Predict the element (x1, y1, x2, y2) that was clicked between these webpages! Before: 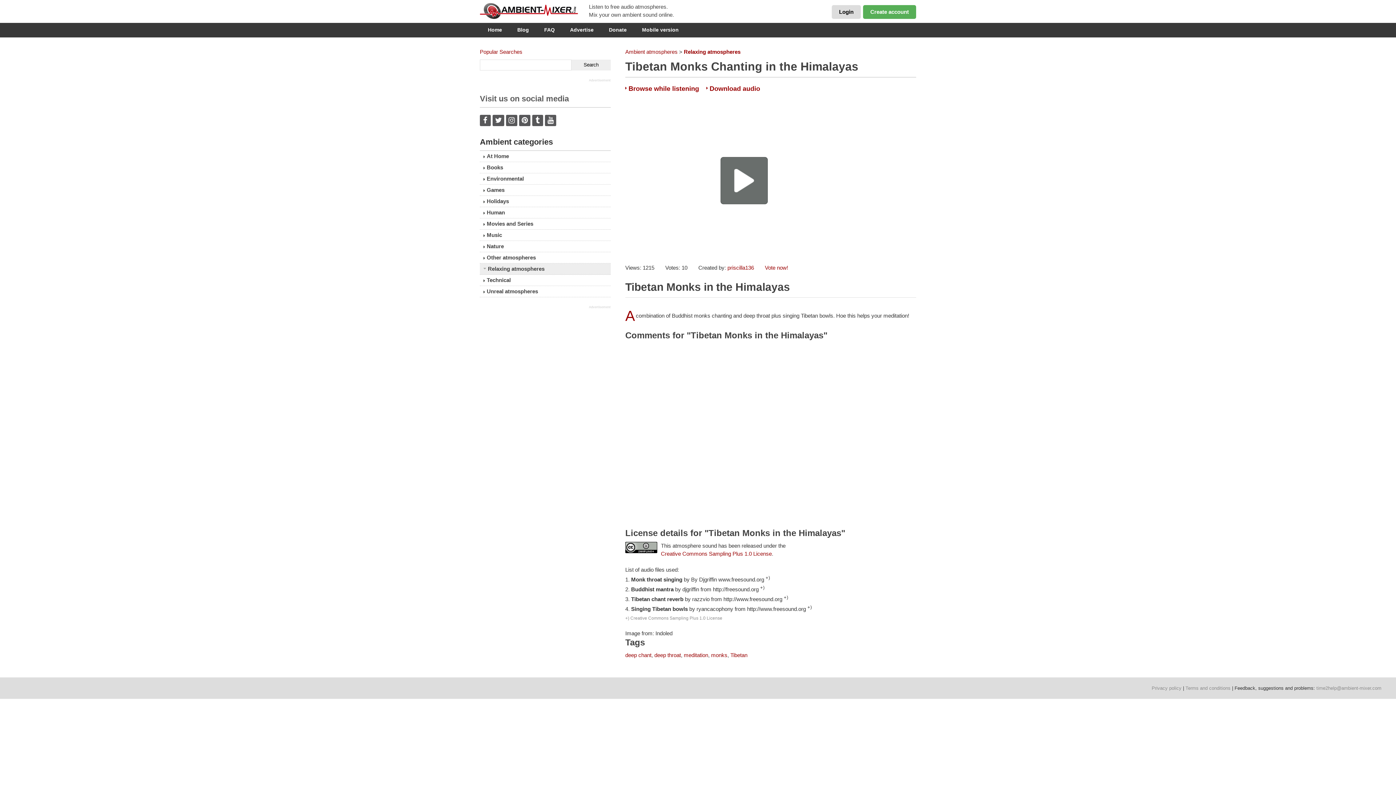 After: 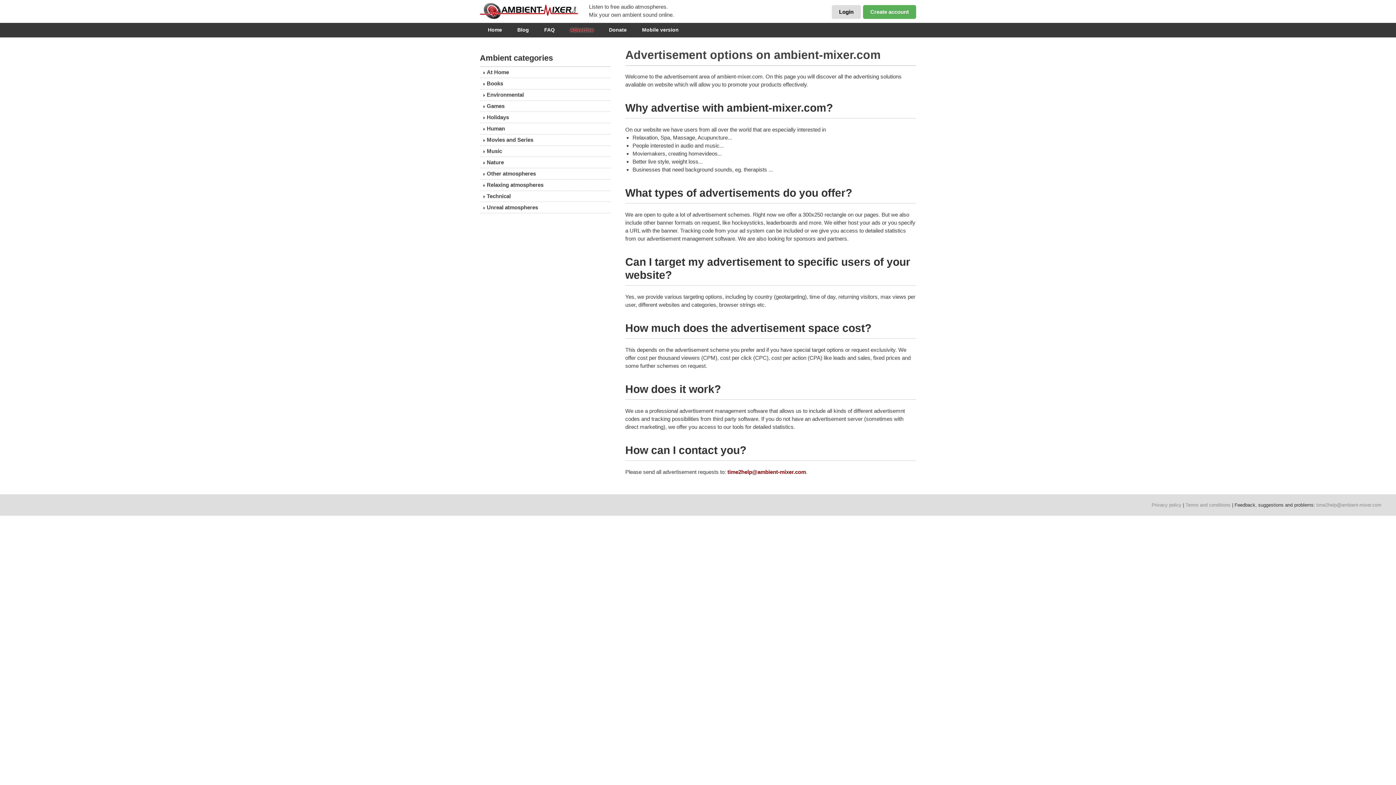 Action: bbox: (562, 24, 601, 34) label: Advertise